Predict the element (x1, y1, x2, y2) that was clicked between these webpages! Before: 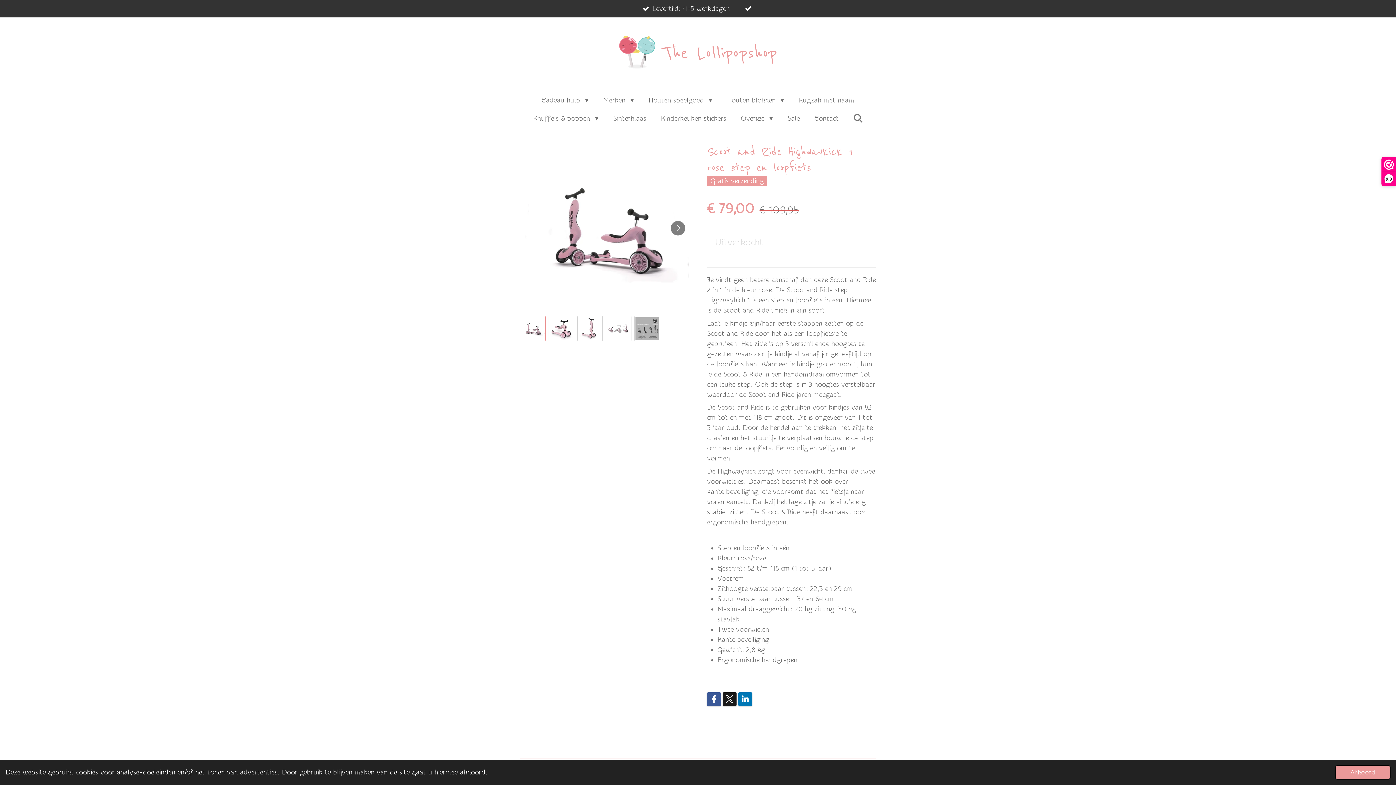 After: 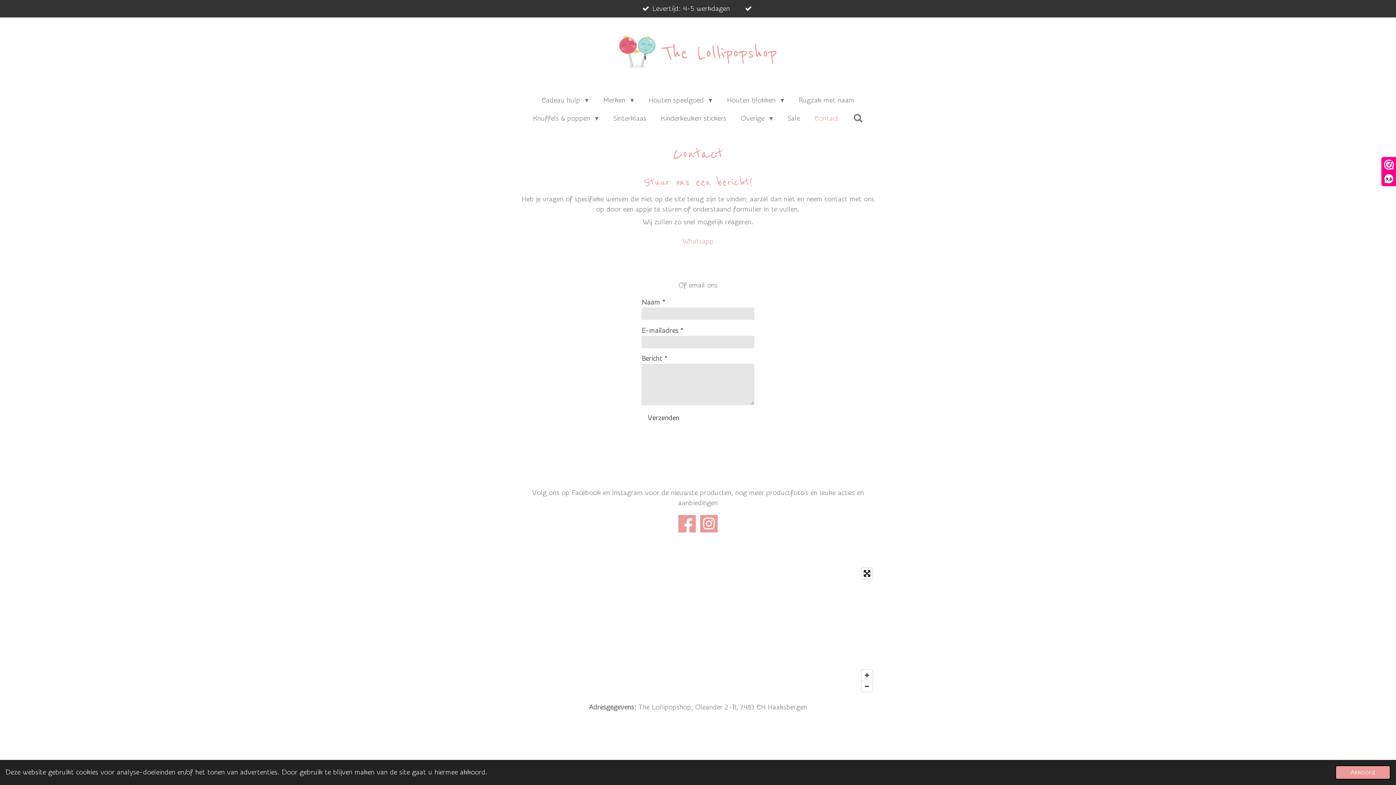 Action: bbox: (809, 111, 844, 125) label: Contact